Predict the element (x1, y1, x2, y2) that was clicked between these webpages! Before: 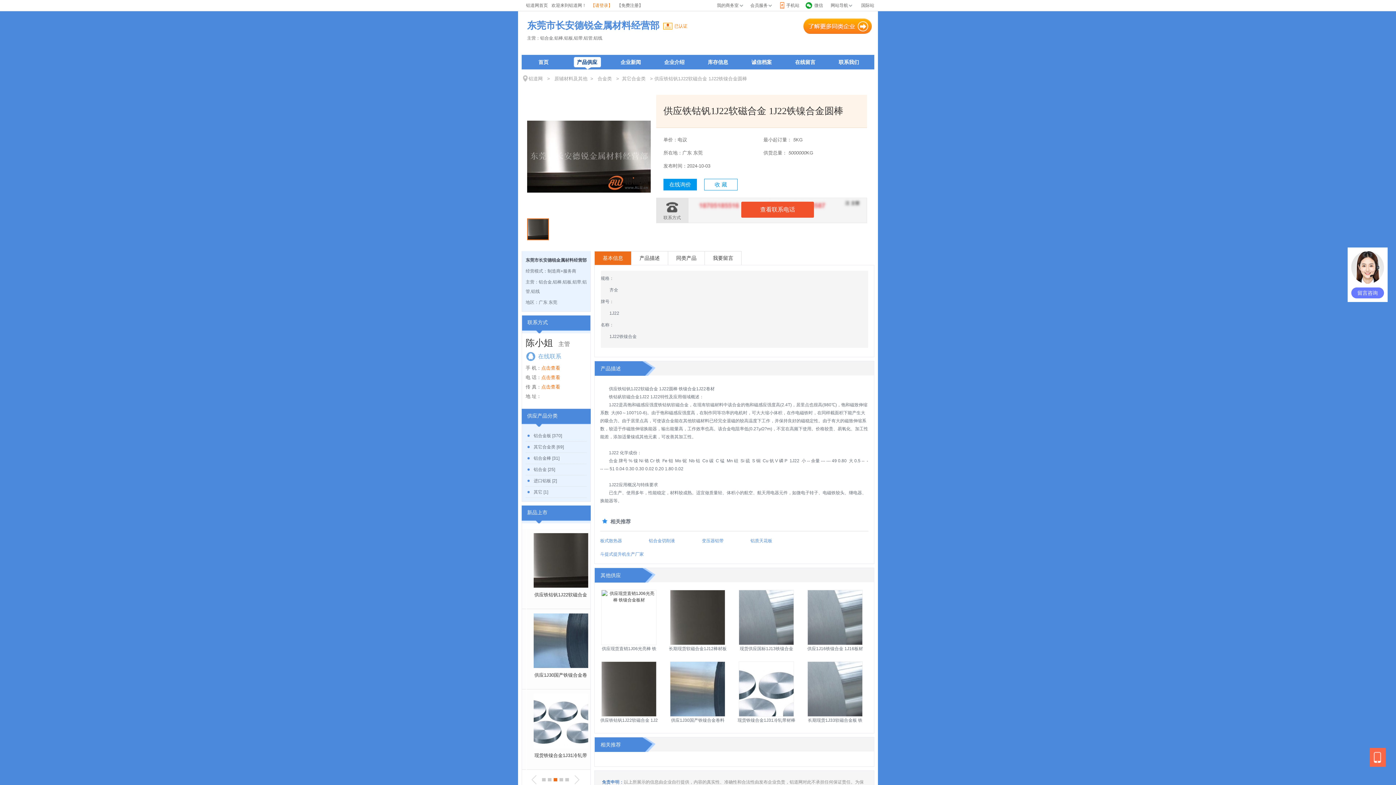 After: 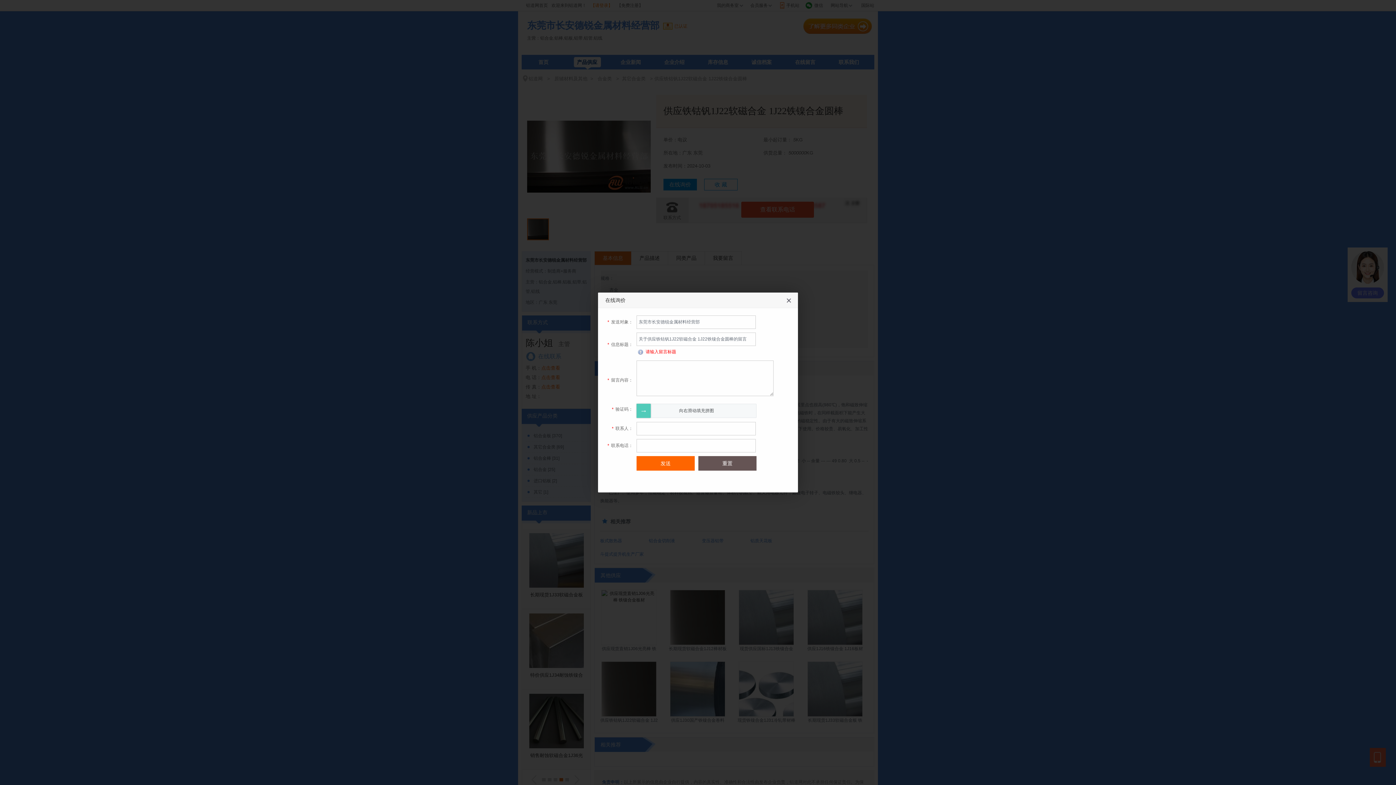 Action: label: 在线询价 bbox: (663, 178, 697, 190)